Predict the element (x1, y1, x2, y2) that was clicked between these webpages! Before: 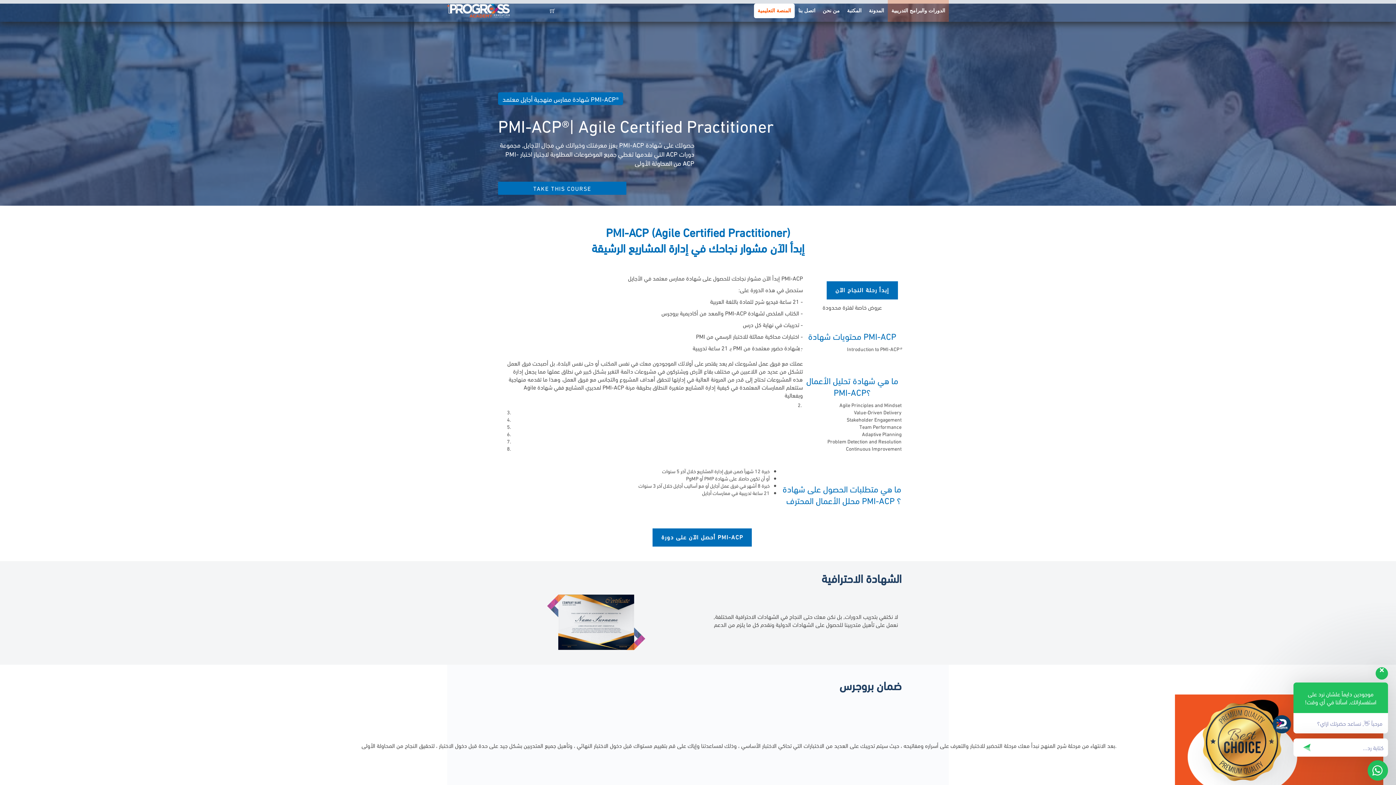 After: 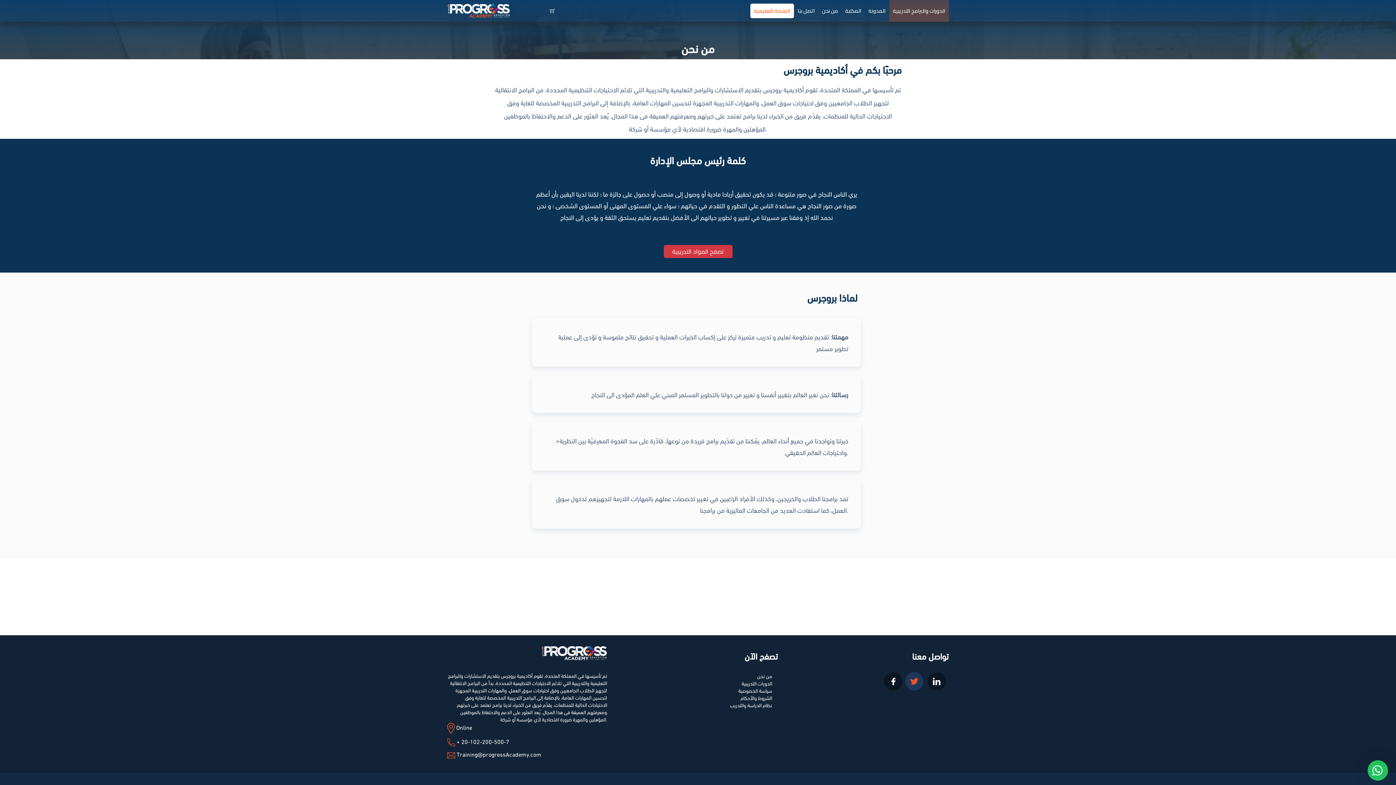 Action: label: من نحن bbox: (822, 0, 840, 21)